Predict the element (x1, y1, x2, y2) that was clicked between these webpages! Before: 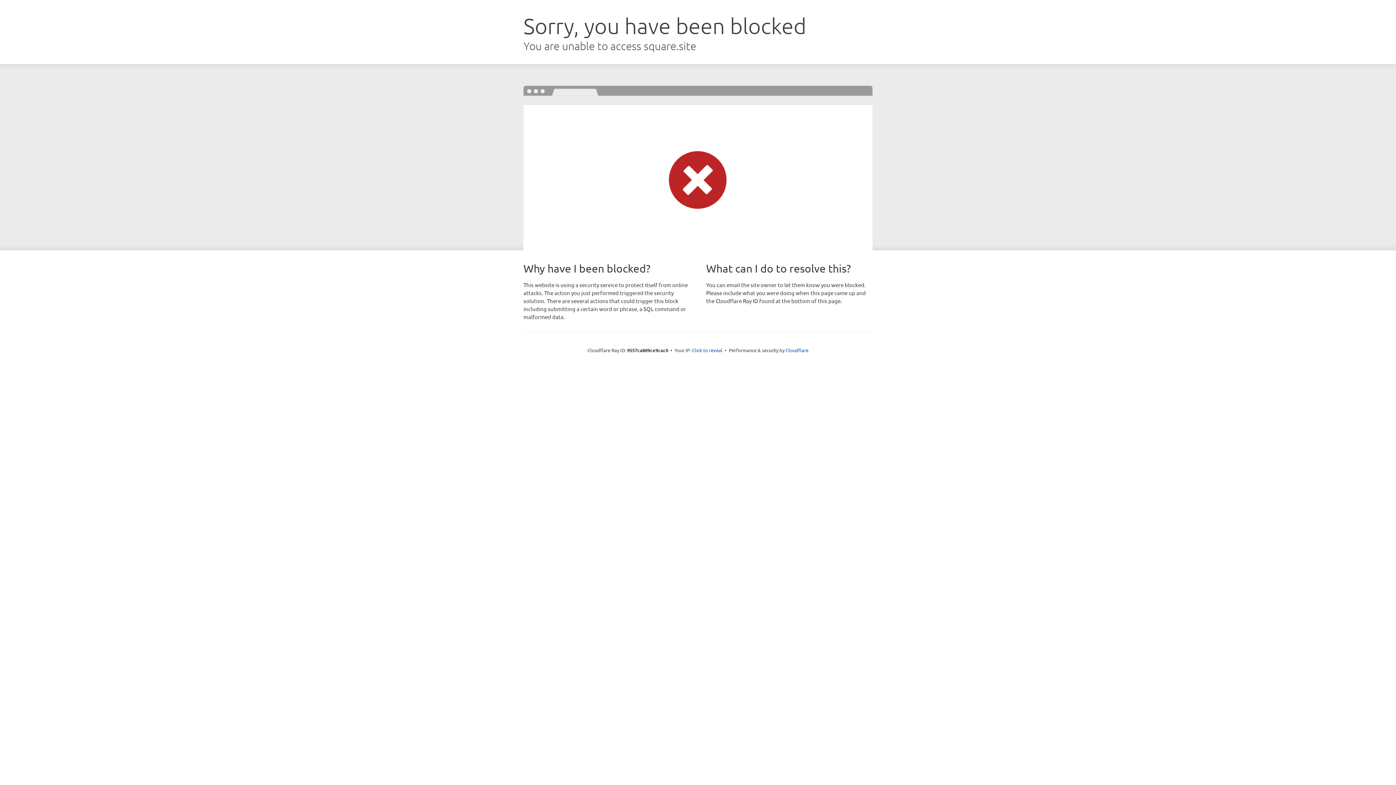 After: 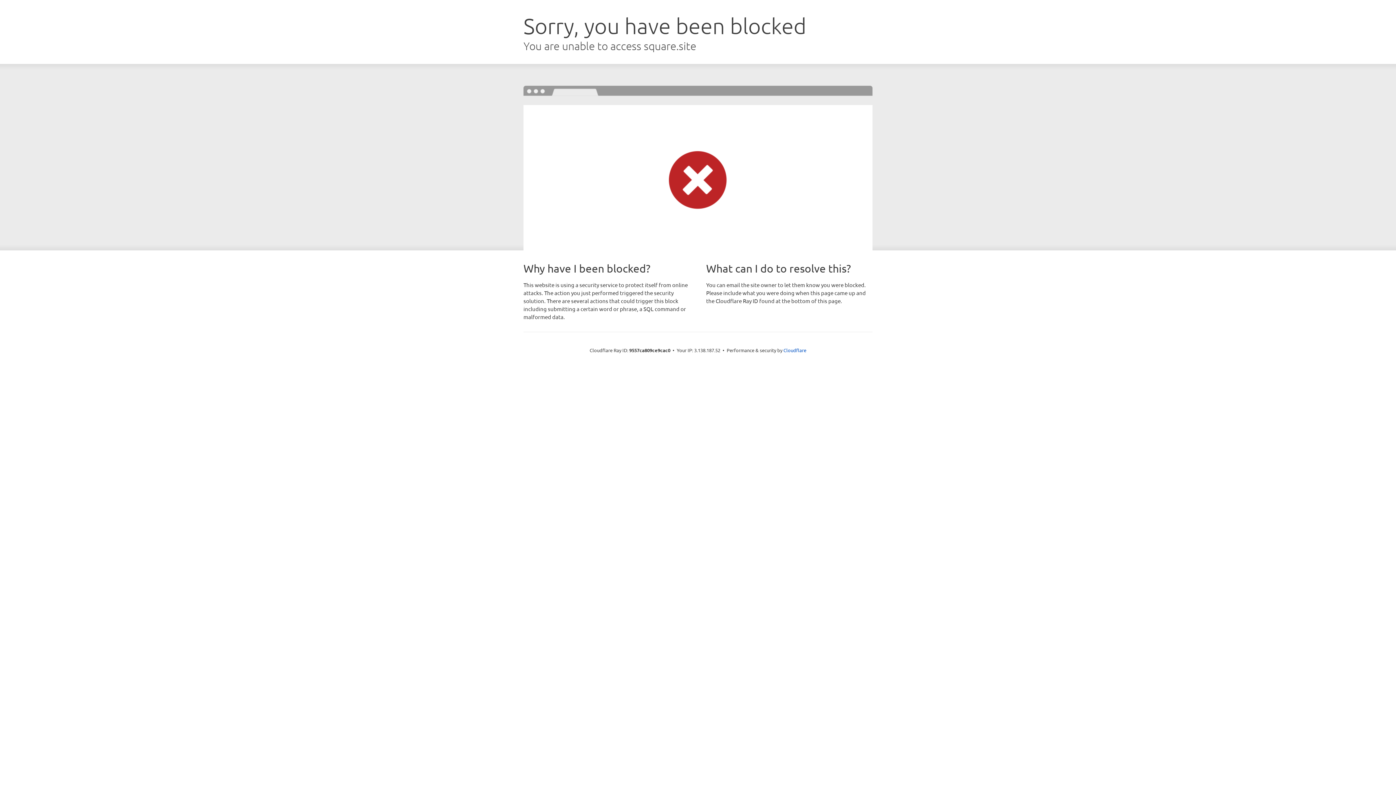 Action: bbox: (692, 346, 722, 353) label: Click to reveal